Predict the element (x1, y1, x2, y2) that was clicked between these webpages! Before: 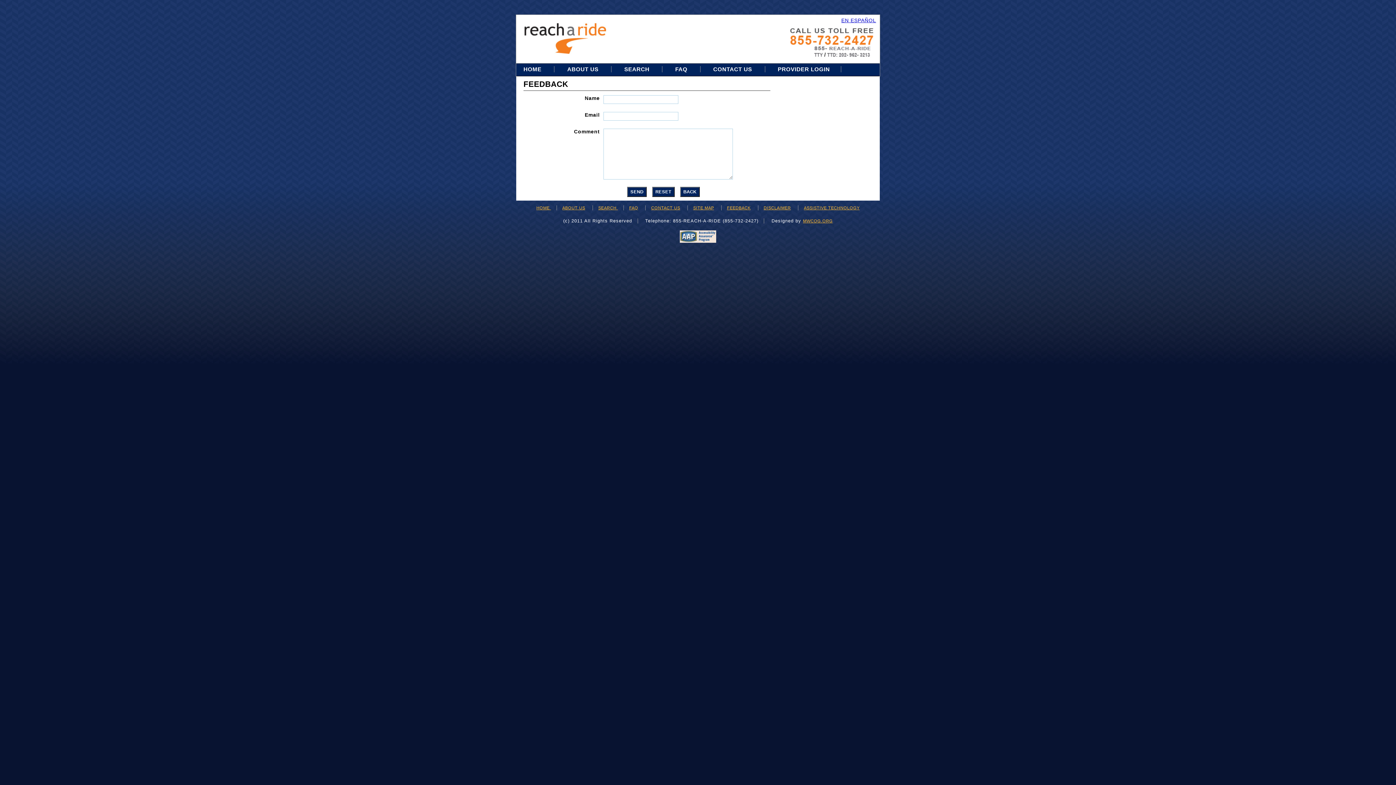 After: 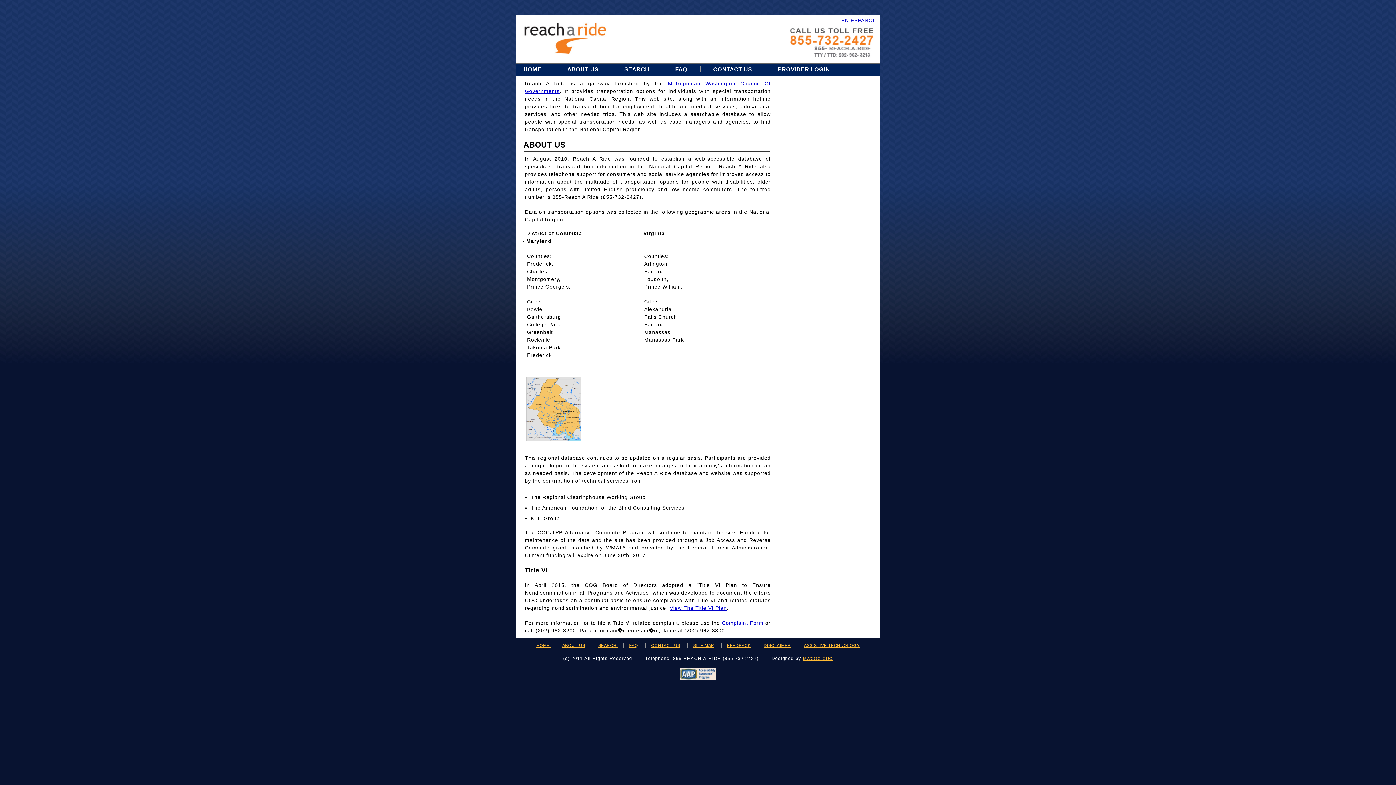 Action: bbox: (562, 205, 585, 210) label: ABOUT US